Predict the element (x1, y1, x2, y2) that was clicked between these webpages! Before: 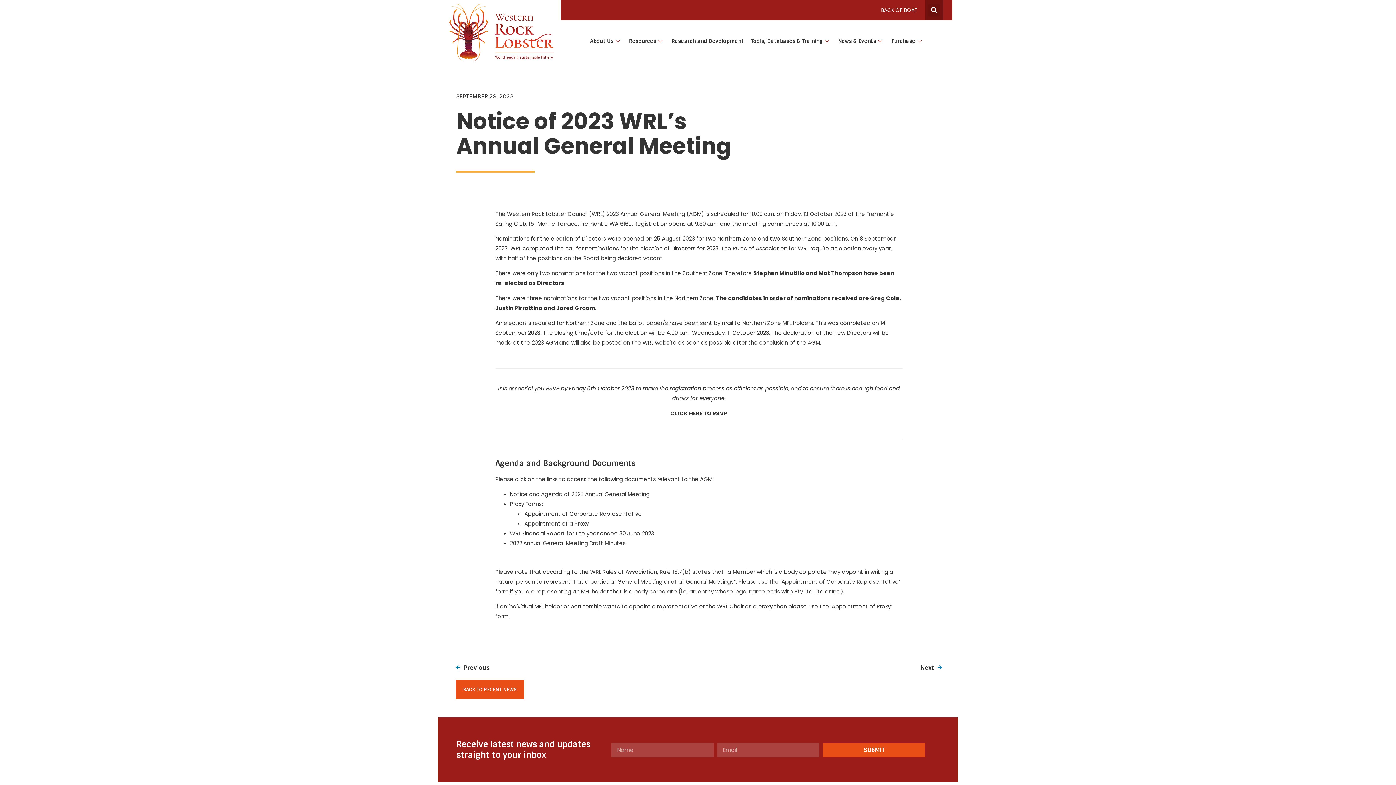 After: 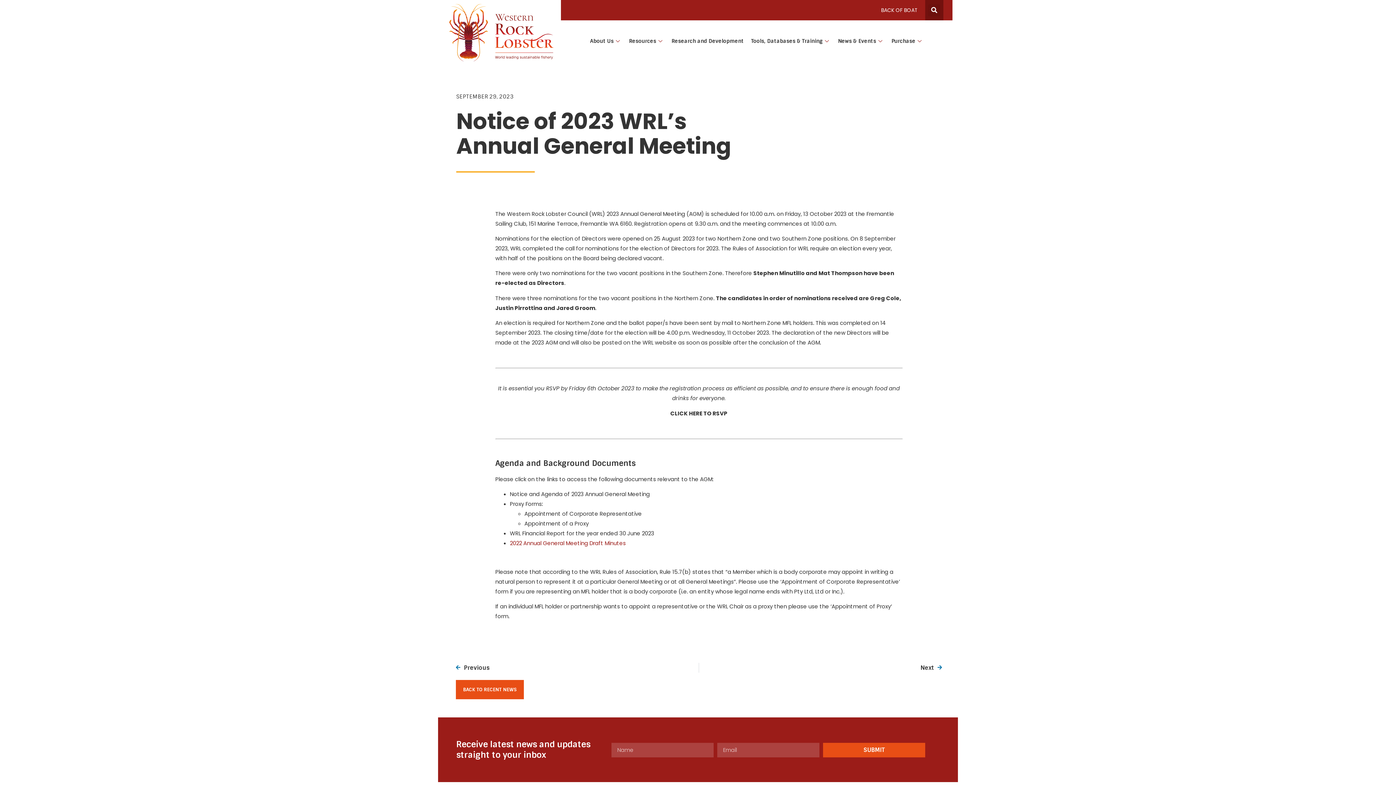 Action: label: 2022 Annual General Meeting Draft Minutes bbox: (510, 539, 626, 547)